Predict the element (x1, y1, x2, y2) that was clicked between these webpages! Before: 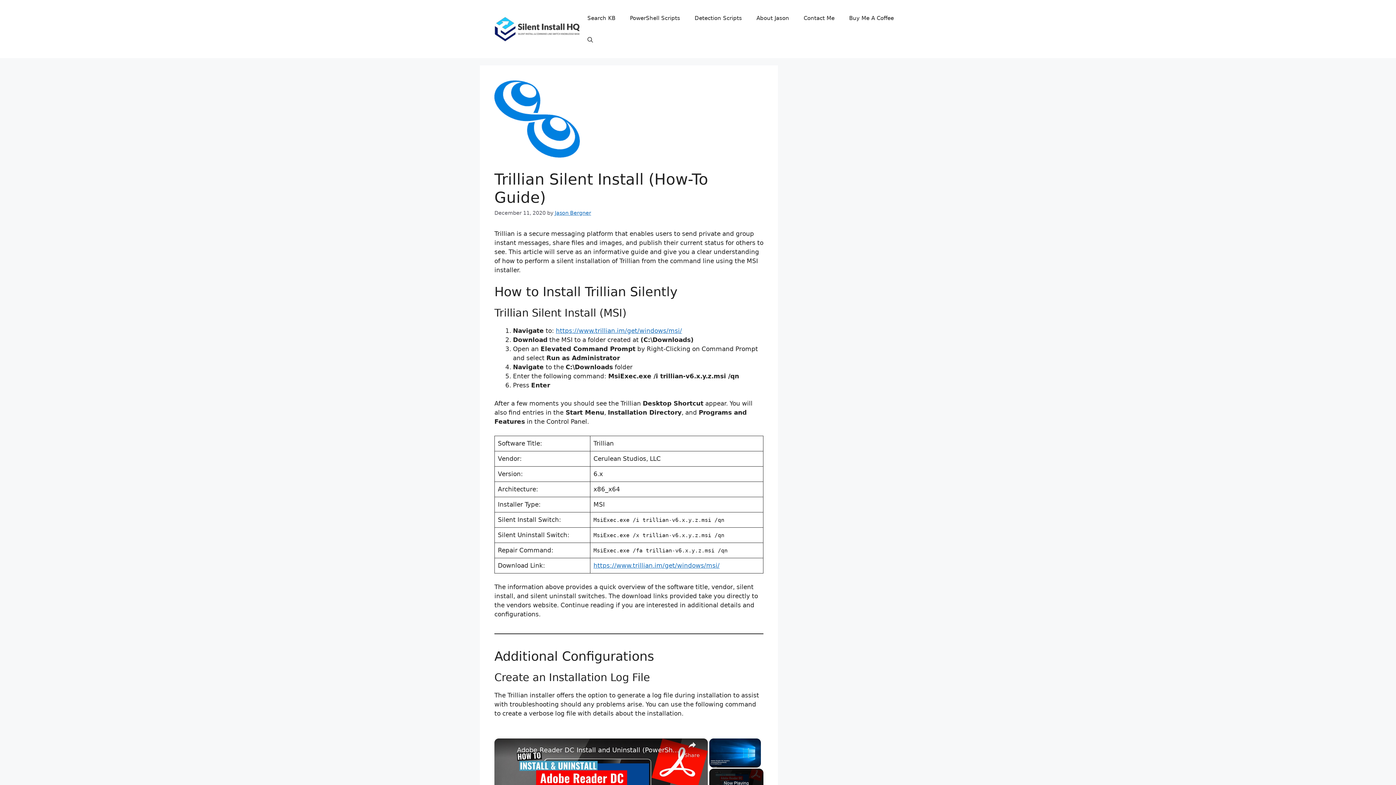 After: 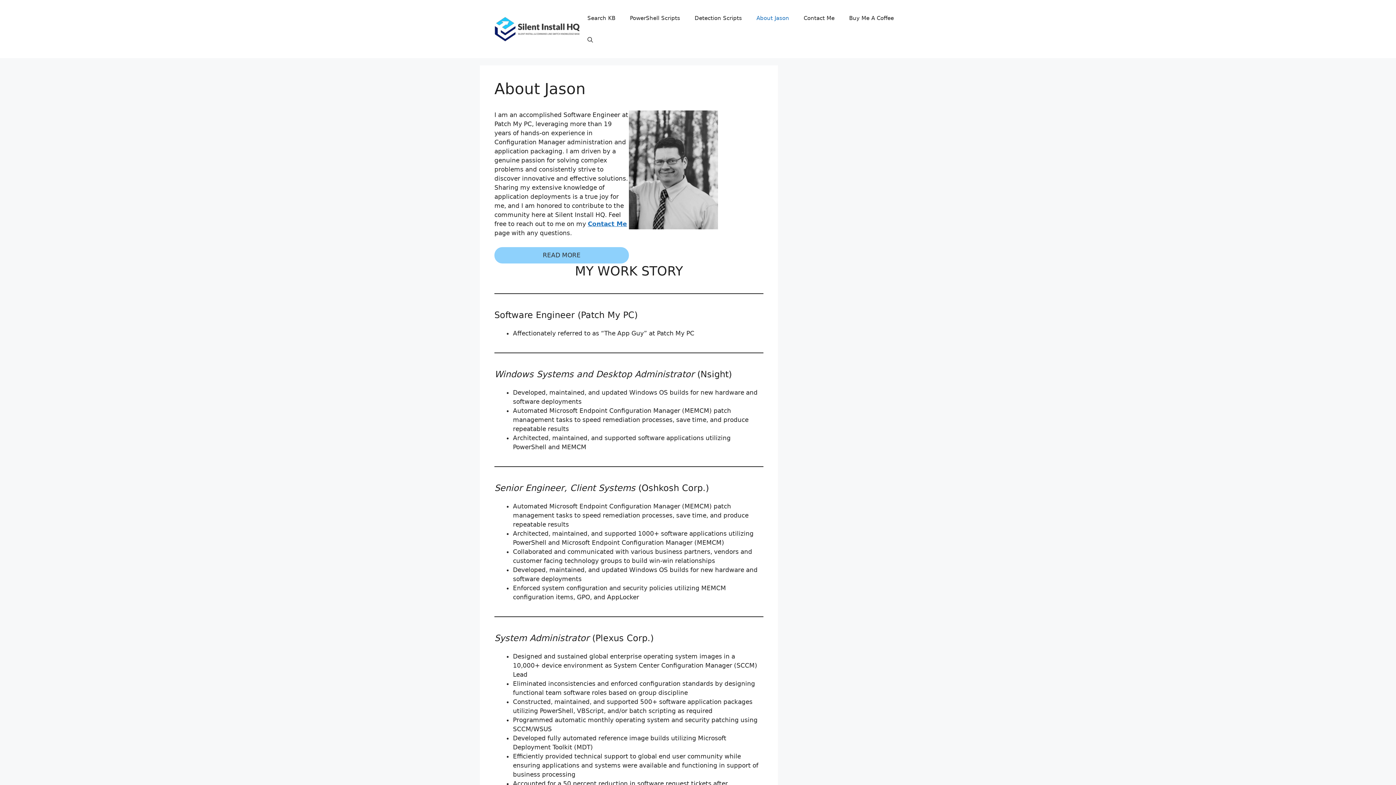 Action: label: About Jason bbox: (749, 7, 796, 29)